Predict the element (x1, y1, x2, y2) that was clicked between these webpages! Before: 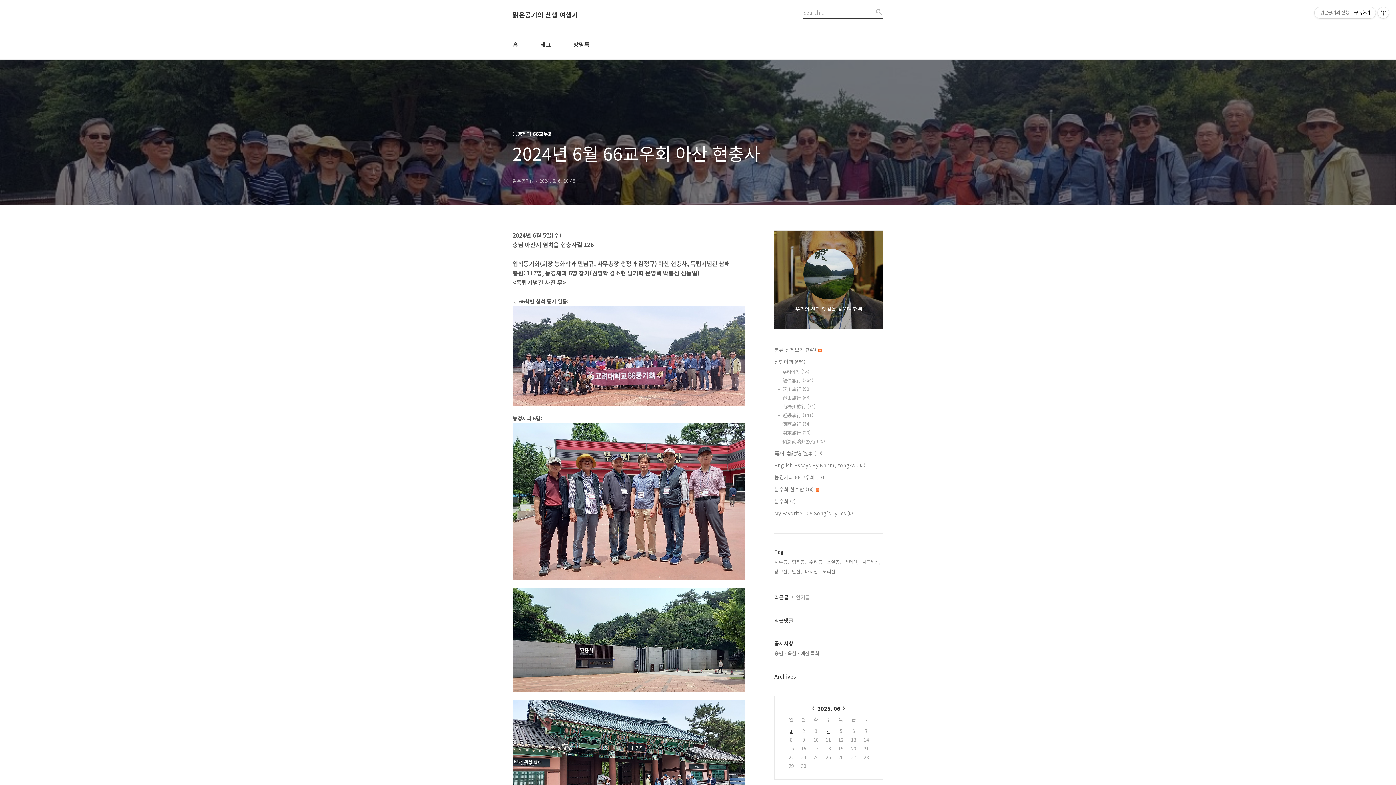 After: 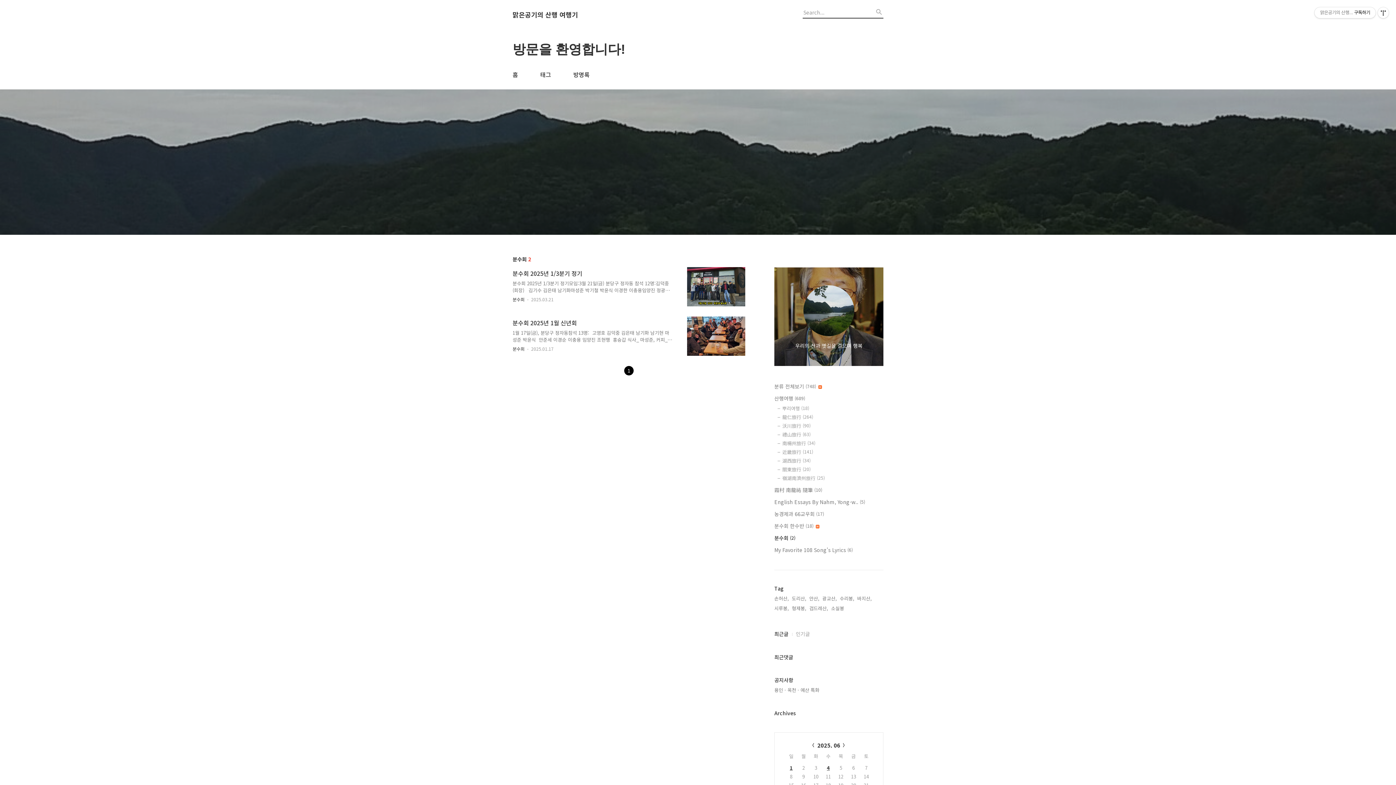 Action: bbox: (774, 497, 883, 505) label: 분수회 (2)